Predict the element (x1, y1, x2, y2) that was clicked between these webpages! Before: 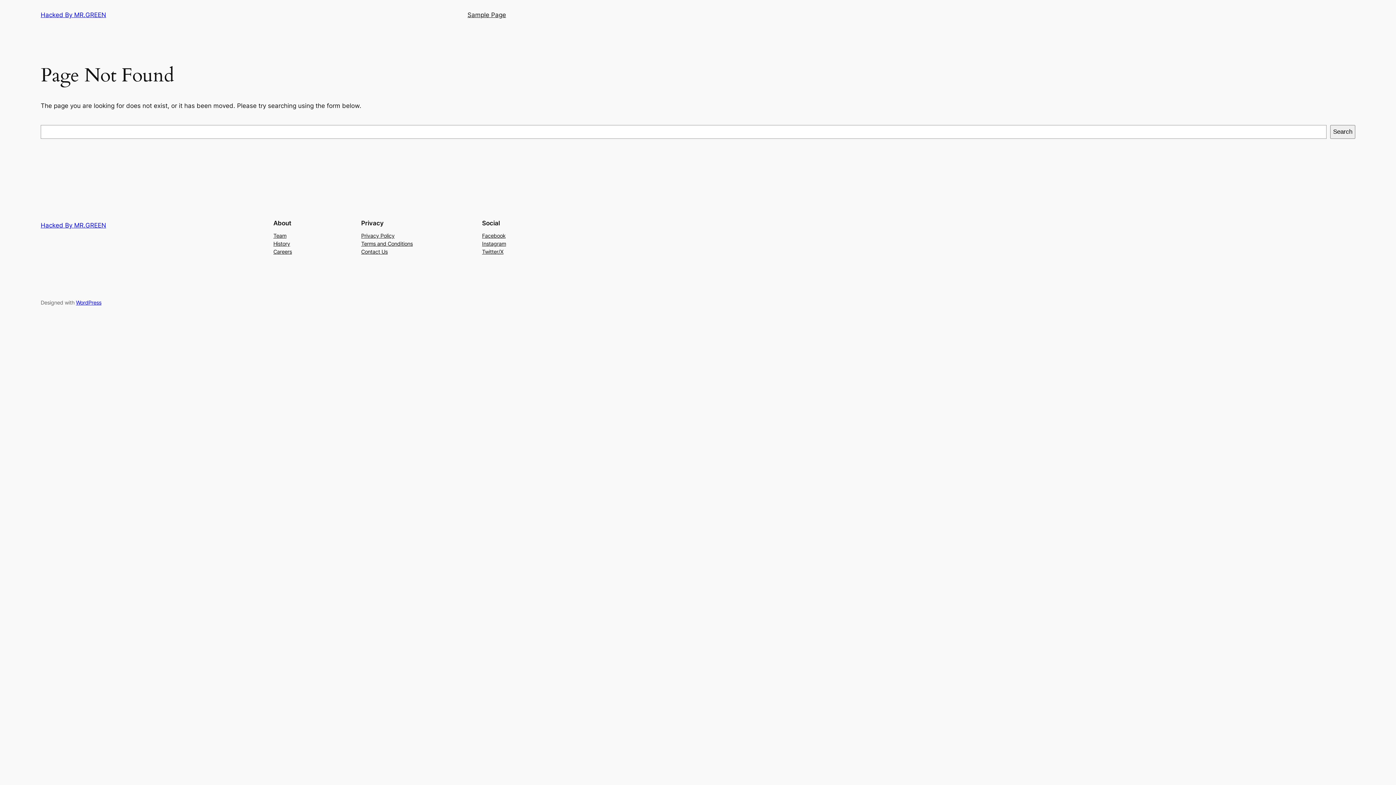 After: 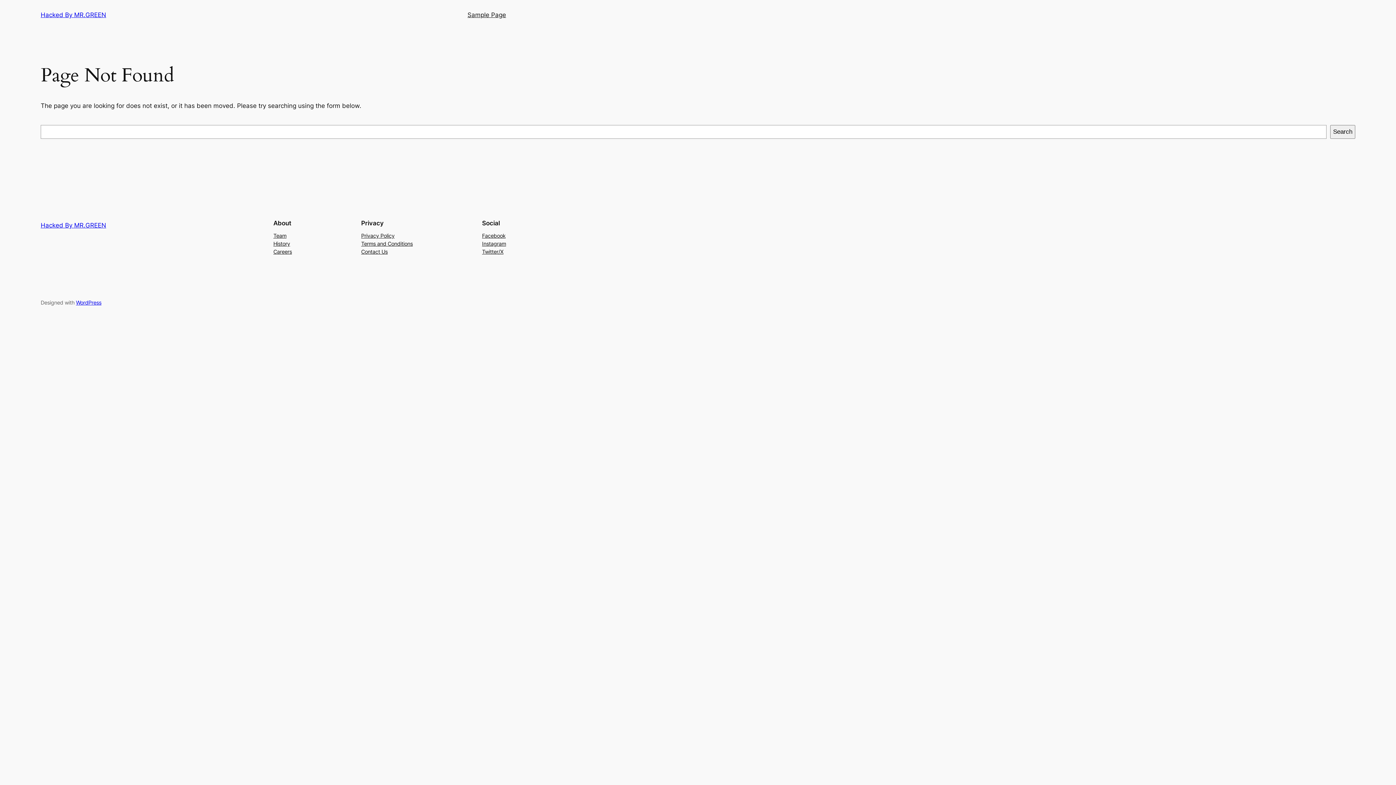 Action: bbox: (273, 239, 290, 247) label: History